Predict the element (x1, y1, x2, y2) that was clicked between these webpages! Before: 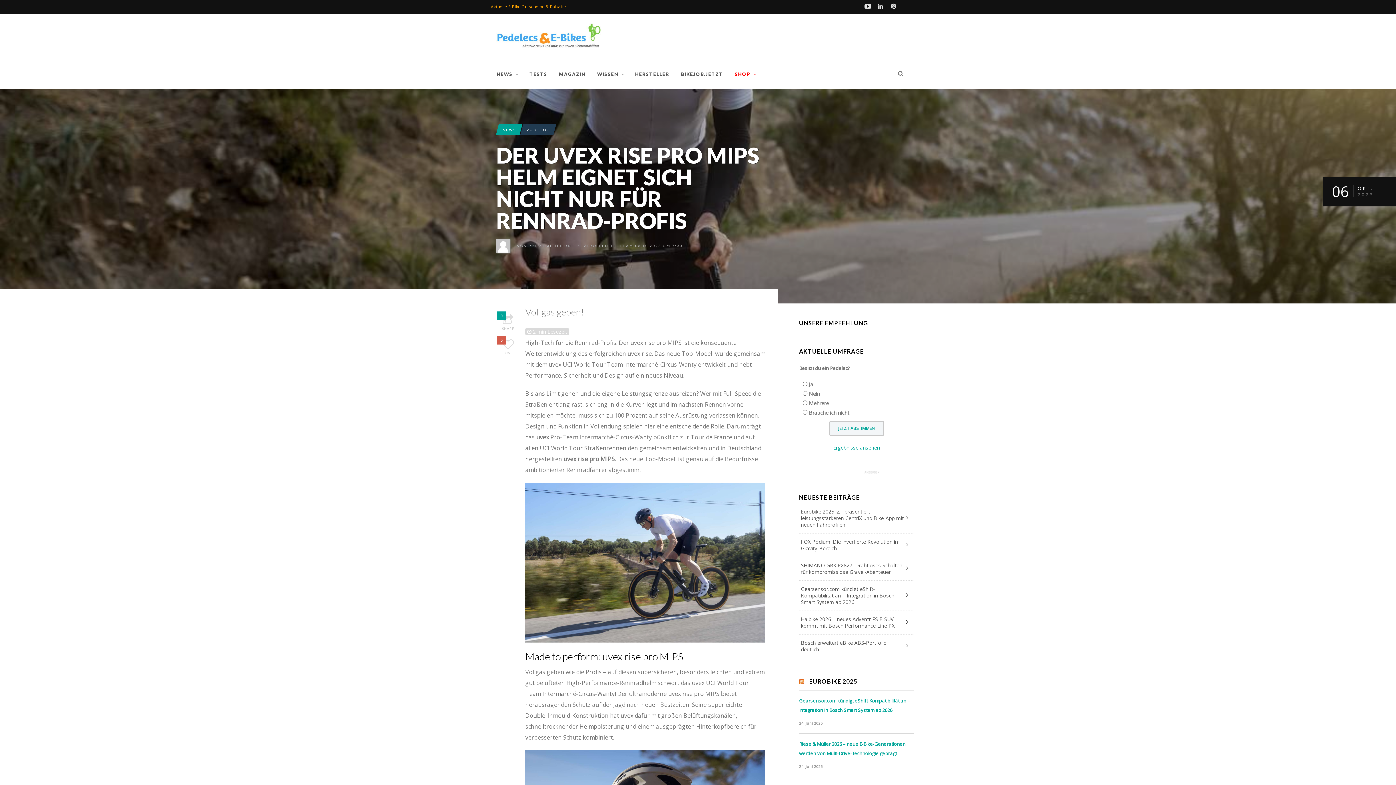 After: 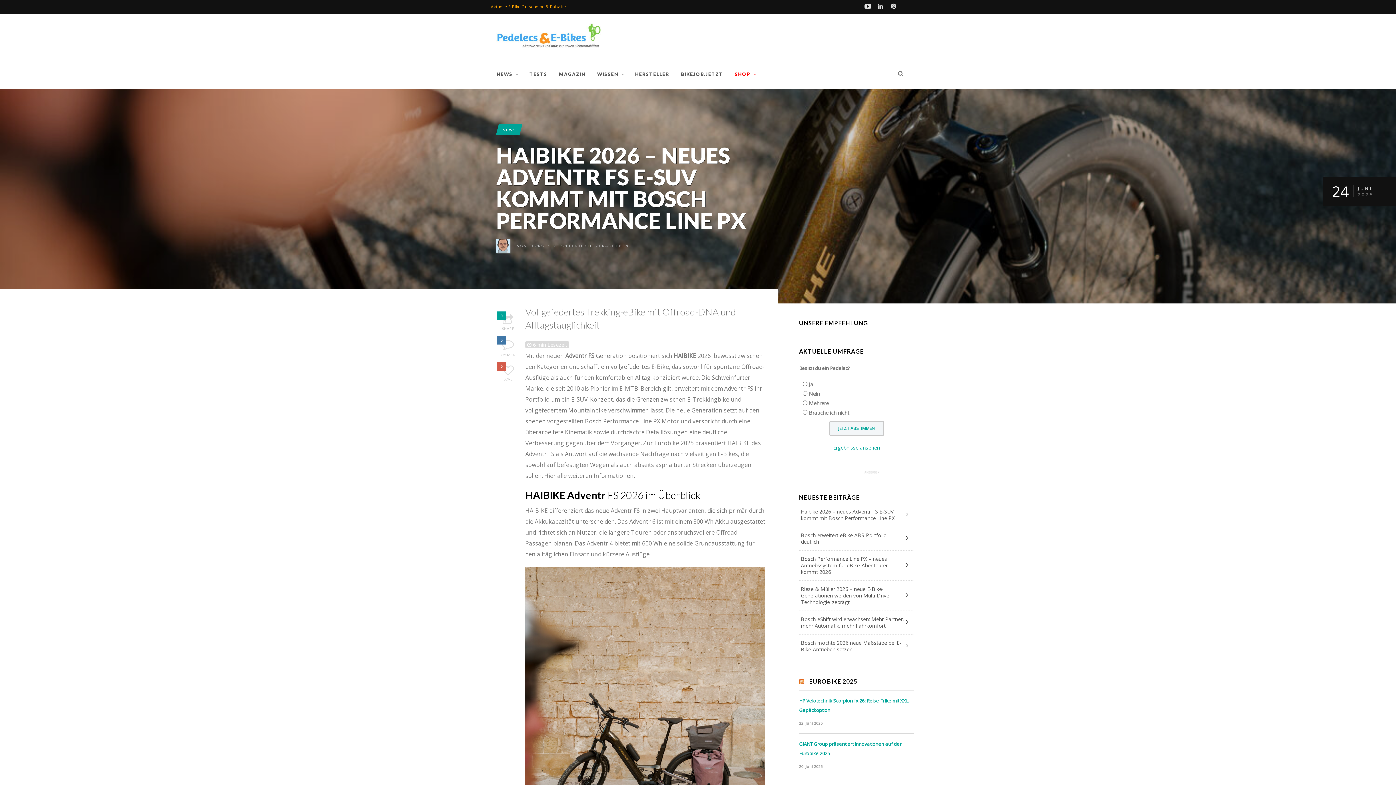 Action: label: Haibike 2026 – neues Adventr FS E-SUV kommt mit Bosch Performance Line PX bbox: (799, 611, 914, 634)